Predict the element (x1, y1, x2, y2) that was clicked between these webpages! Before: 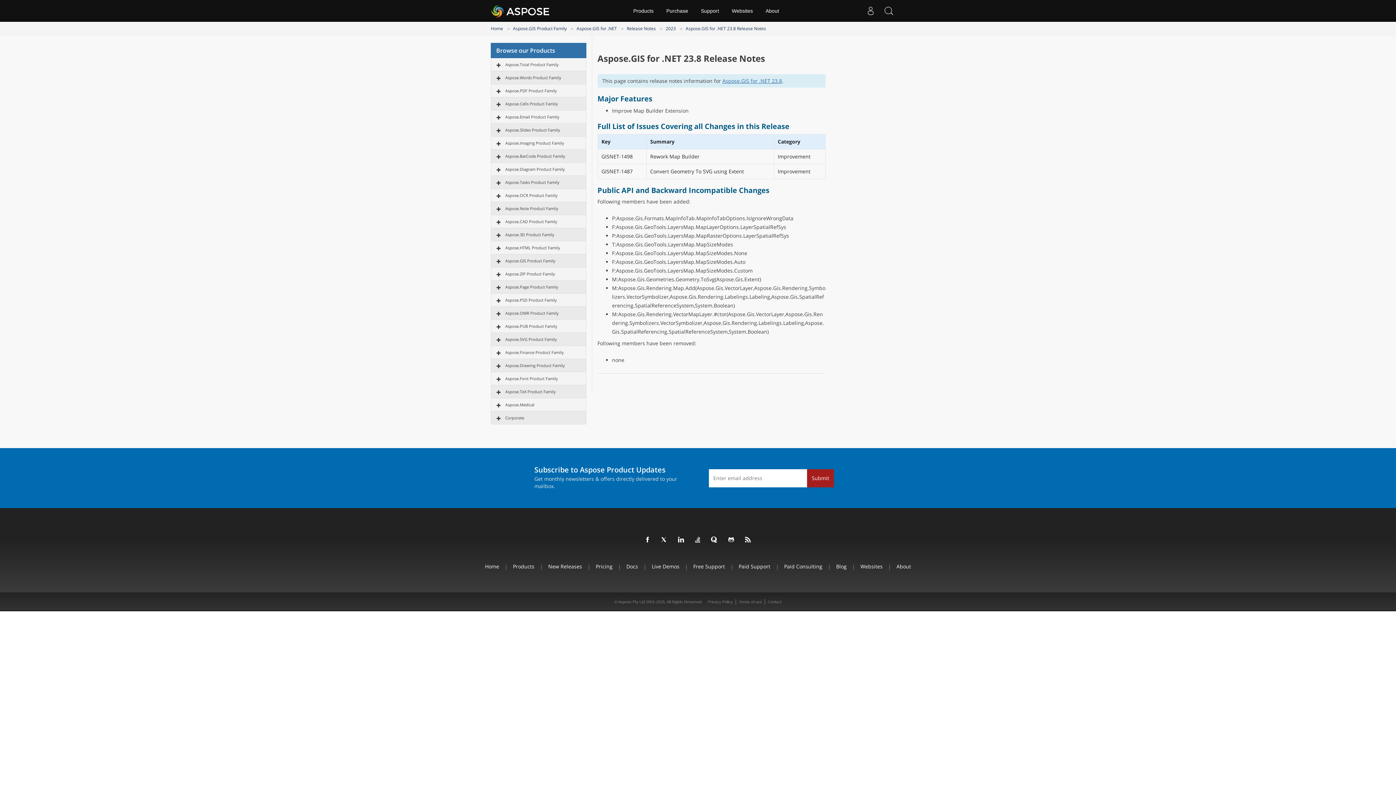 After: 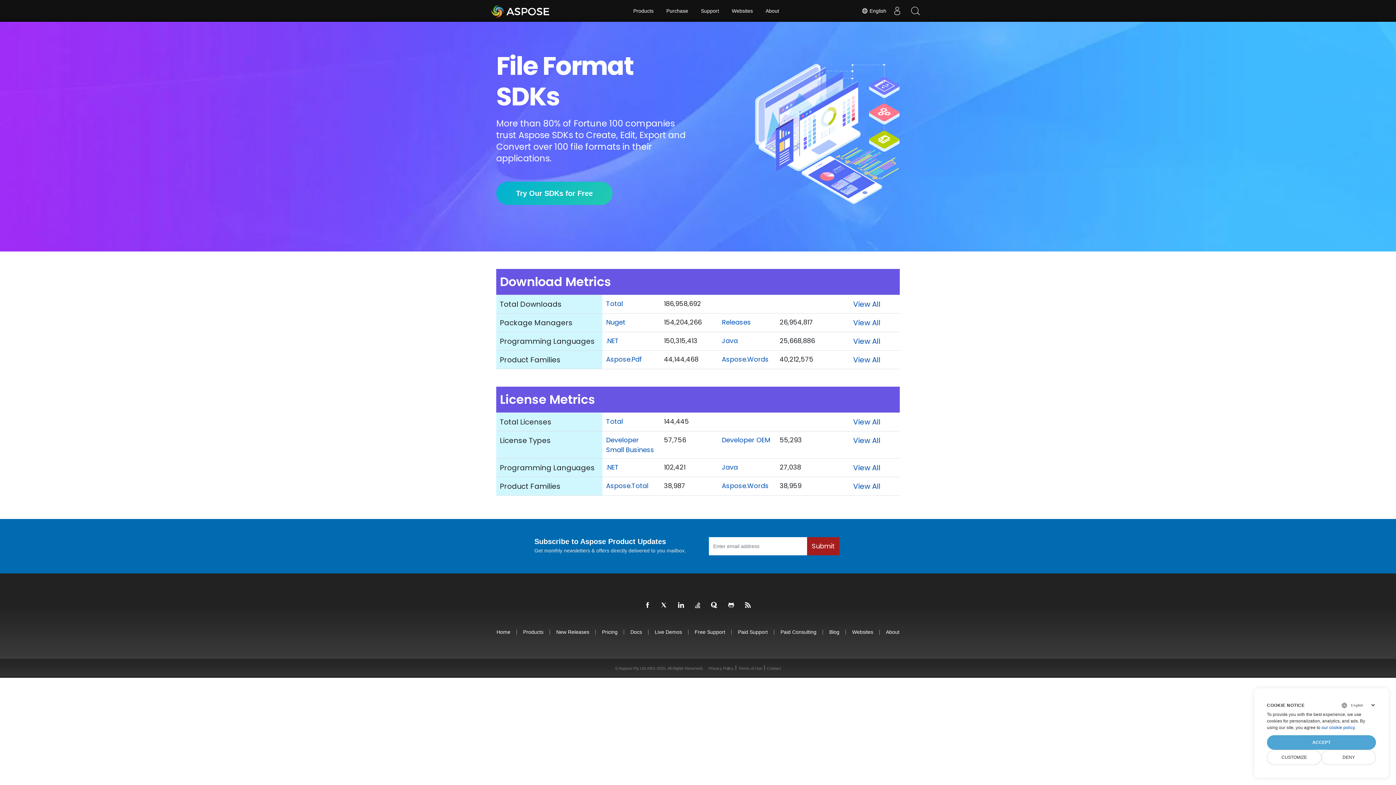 Action: bbox: (490, 1, 550, 20) label: Aspose